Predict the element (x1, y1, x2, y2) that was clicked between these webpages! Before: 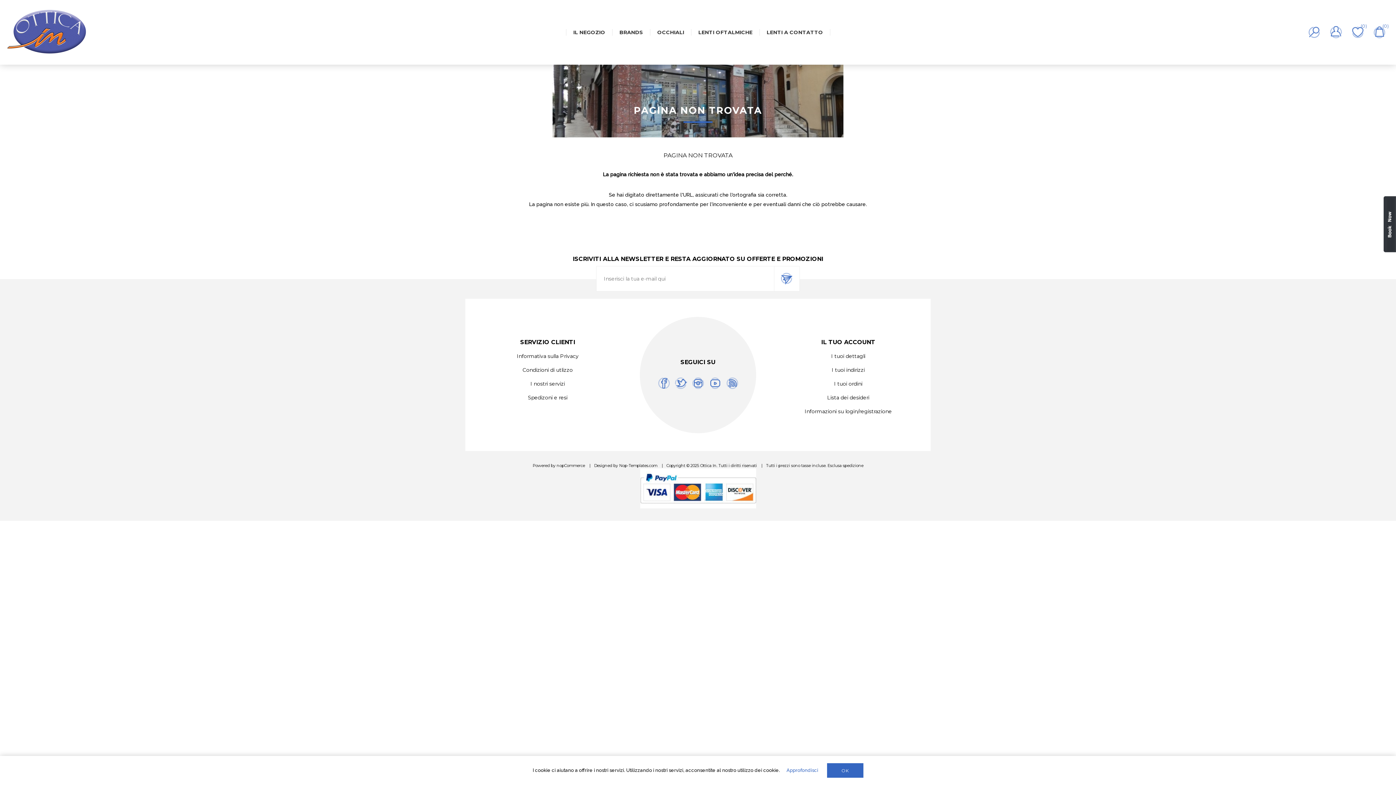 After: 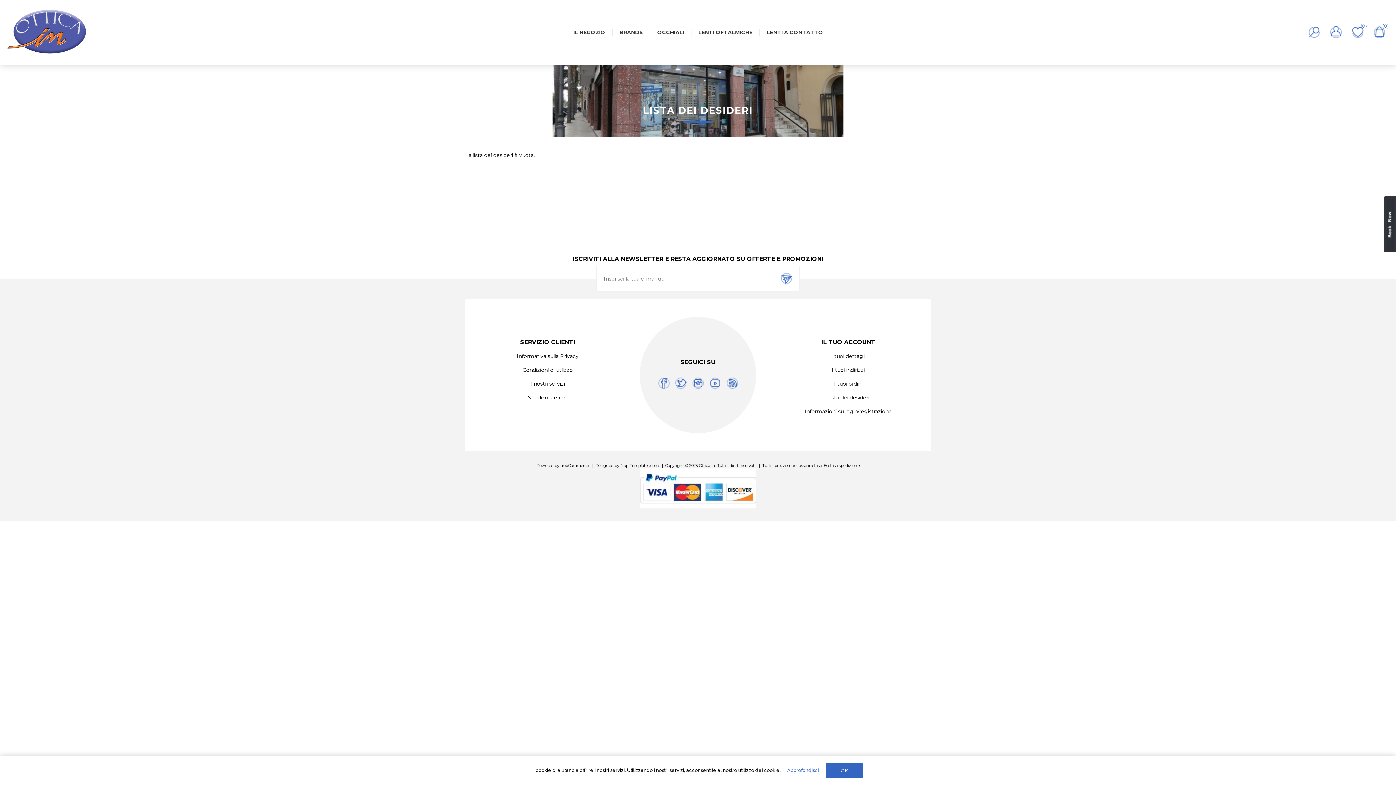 Action: bbox: (827, 390, 869, 404) label: Lista dei desideri